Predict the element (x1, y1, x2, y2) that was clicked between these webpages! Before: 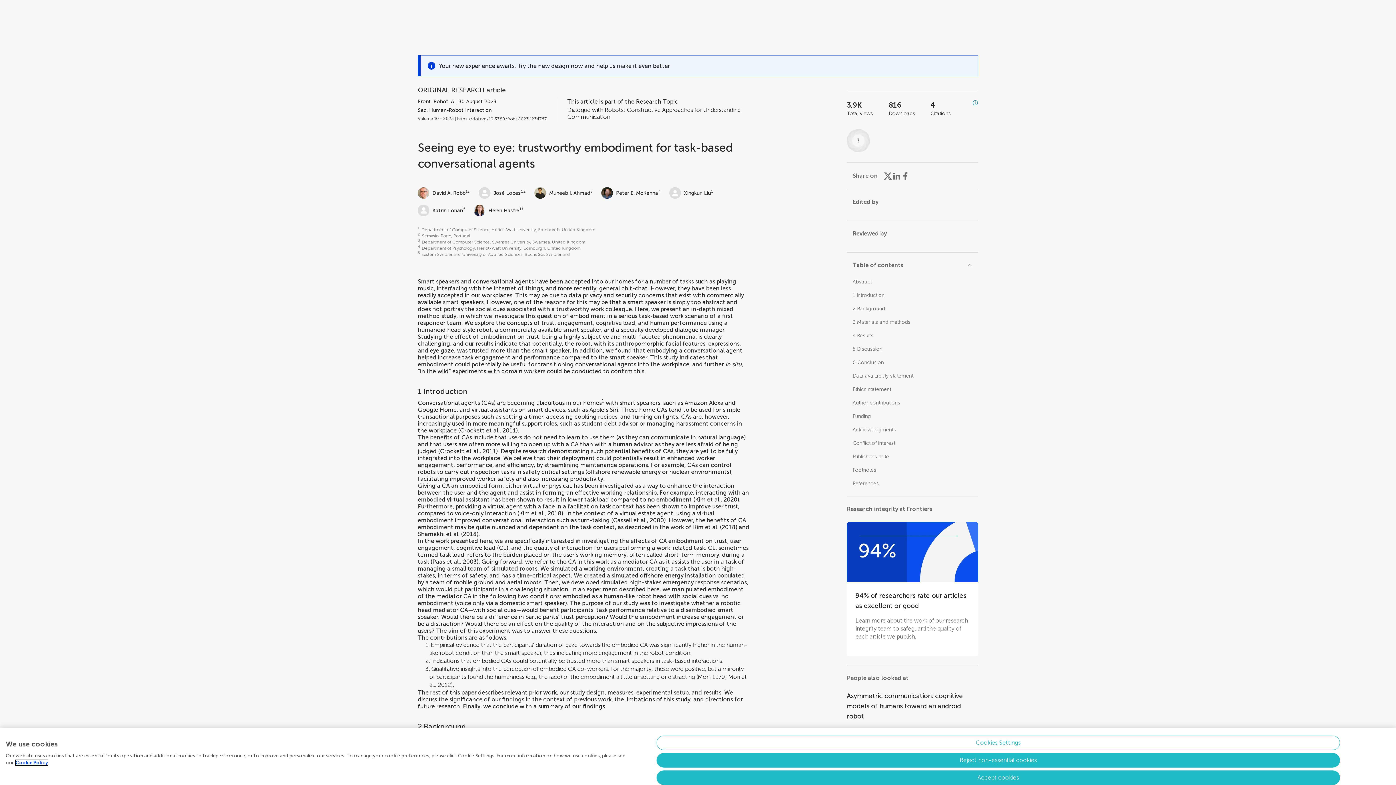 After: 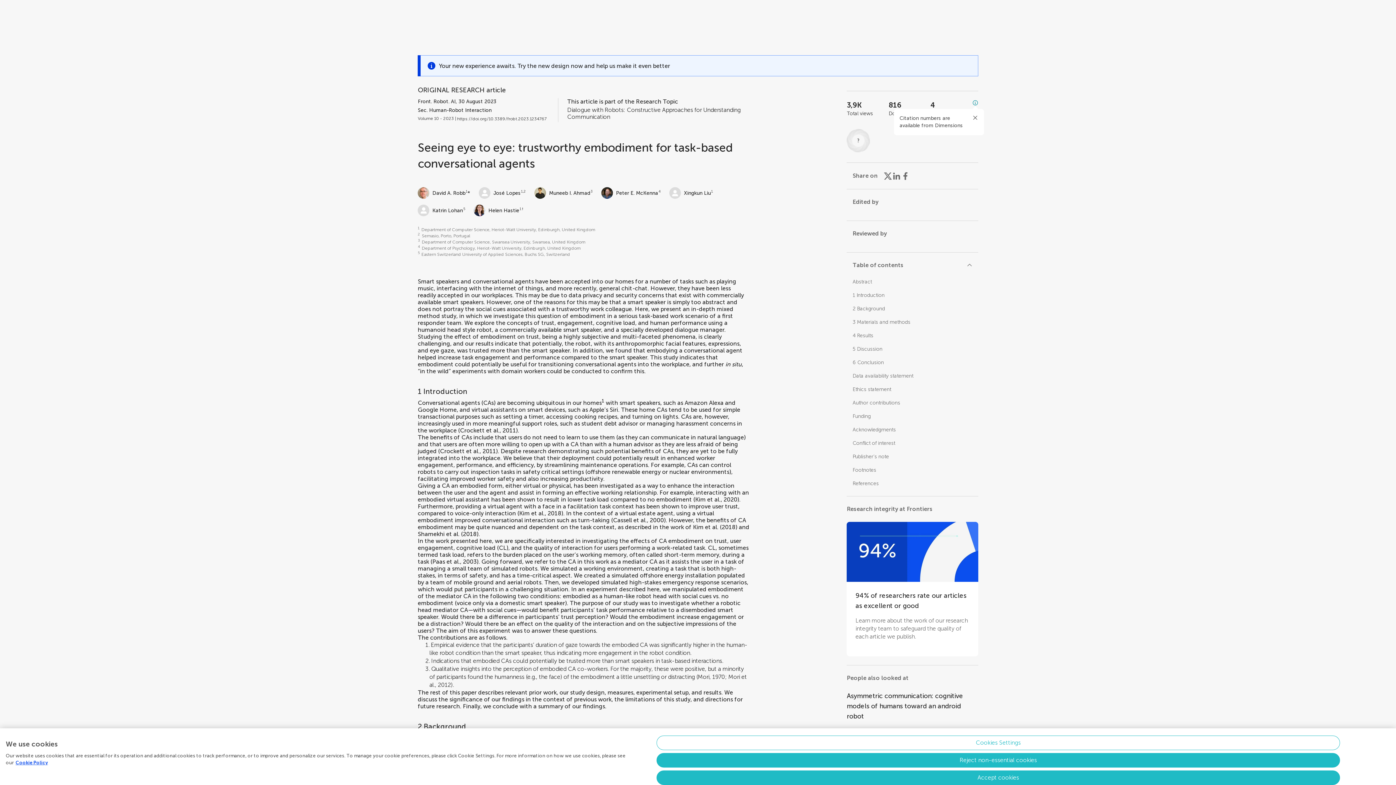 Action: bbox: (972, 100, 978, 106) label: Open impact metrics info